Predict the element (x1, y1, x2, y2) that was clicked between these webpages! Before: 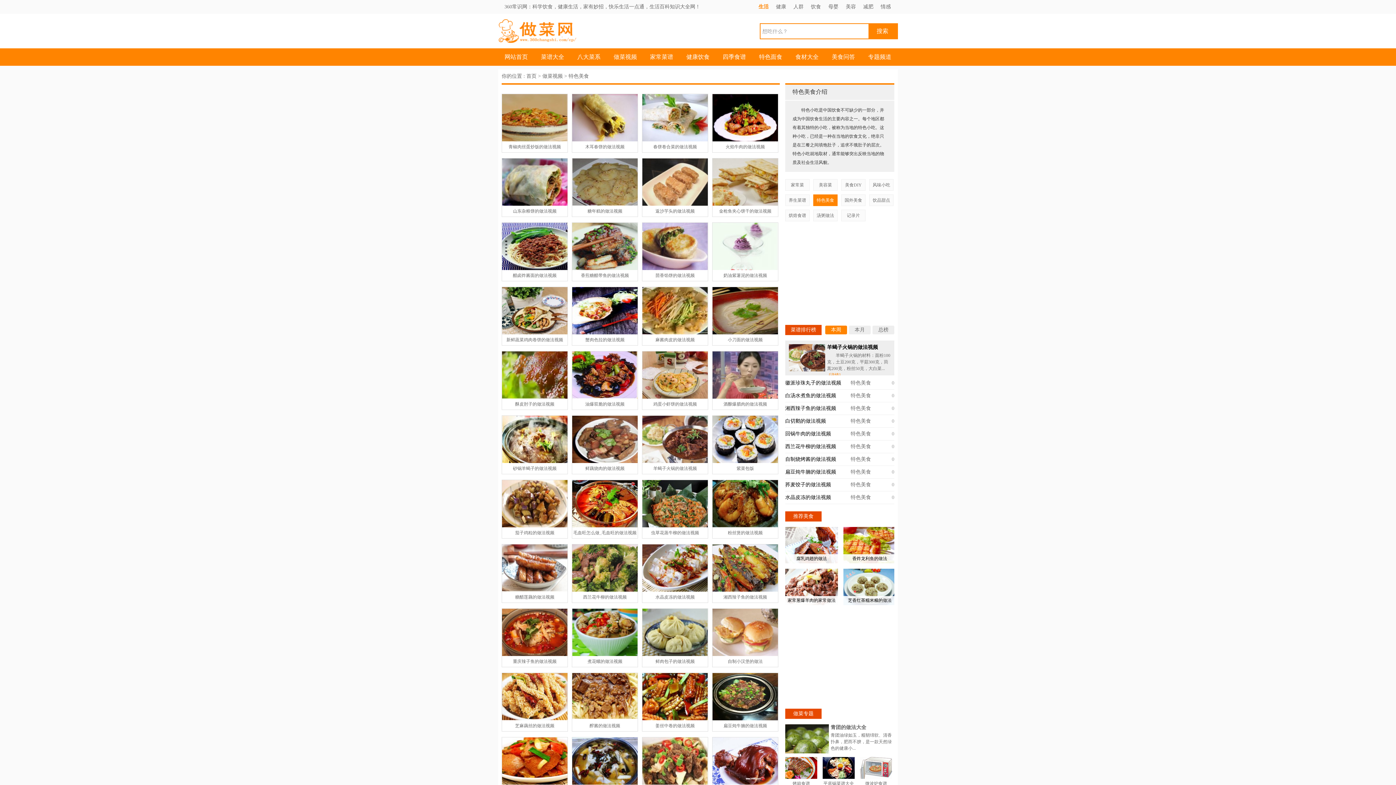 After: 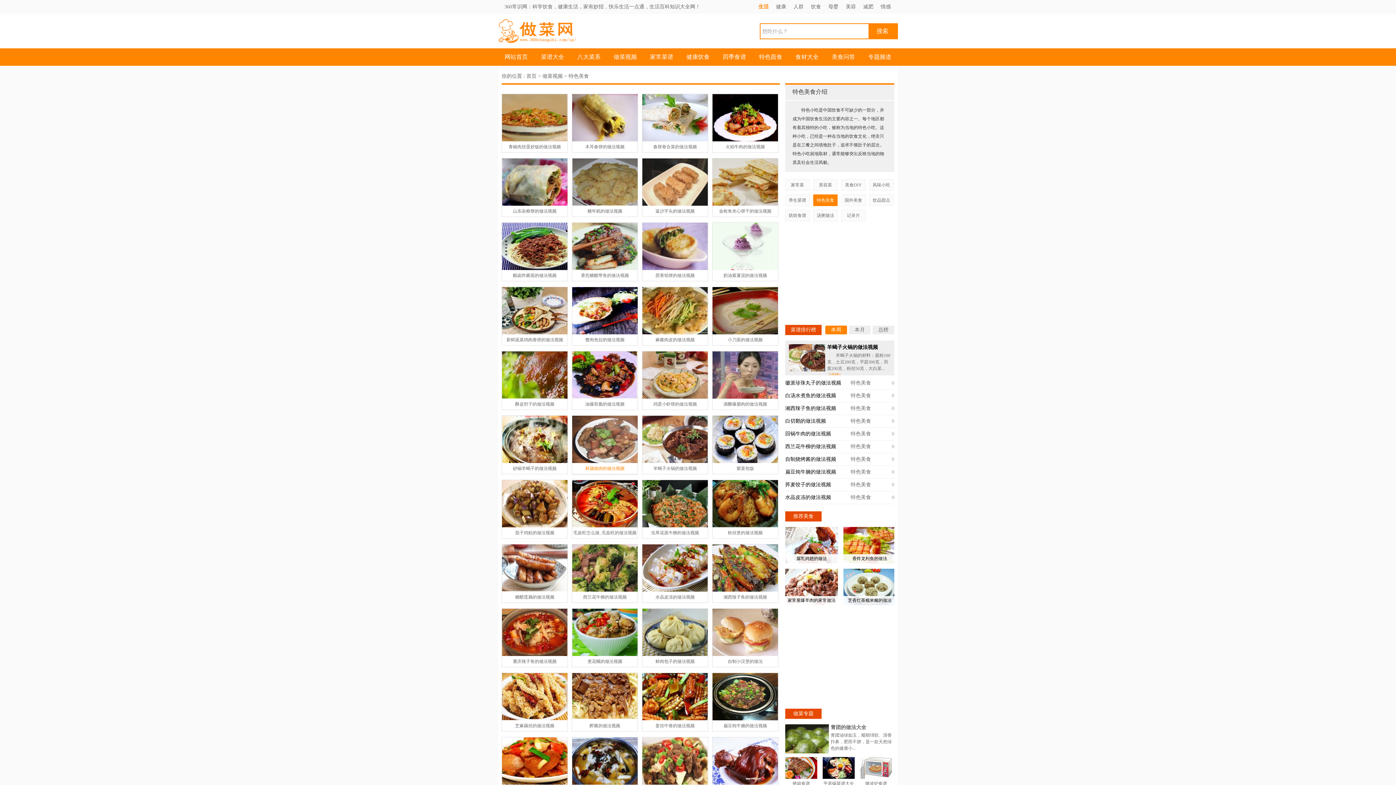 Action: bbox: (572, 415, 638, 474) label: 鲜藕烧肉的做法视频